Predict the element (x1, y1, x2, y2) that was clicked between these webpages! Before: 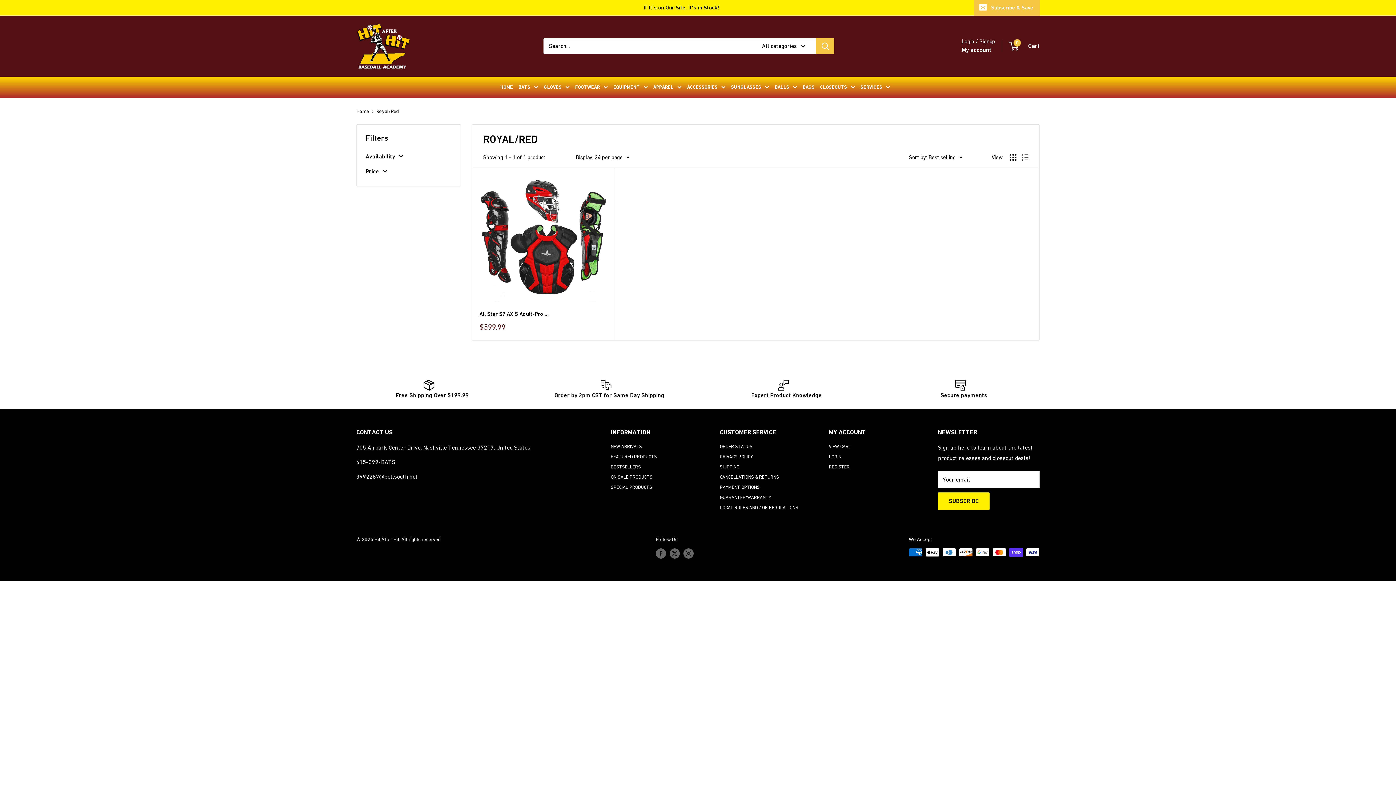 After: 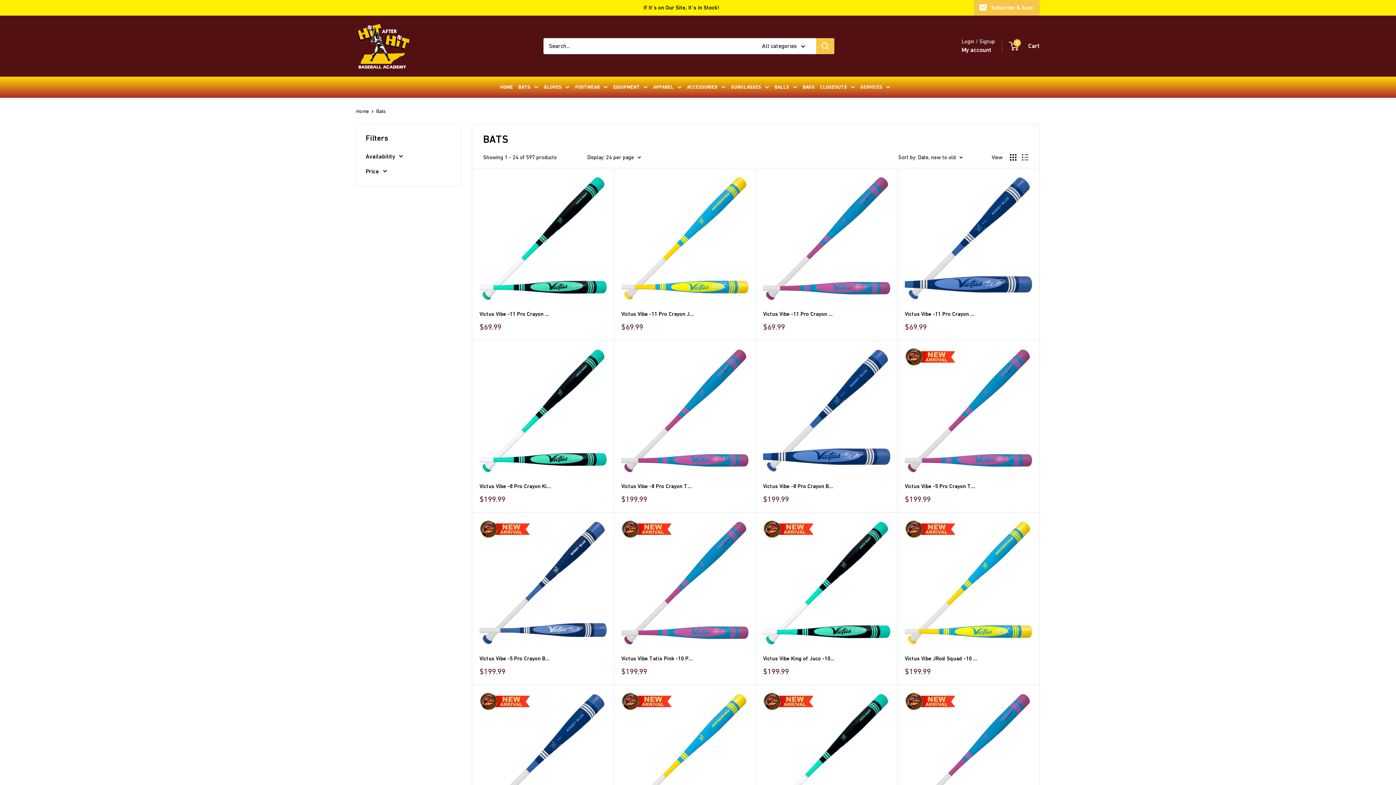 Action: bbox: (518, 82, 538, 91) label: BATS